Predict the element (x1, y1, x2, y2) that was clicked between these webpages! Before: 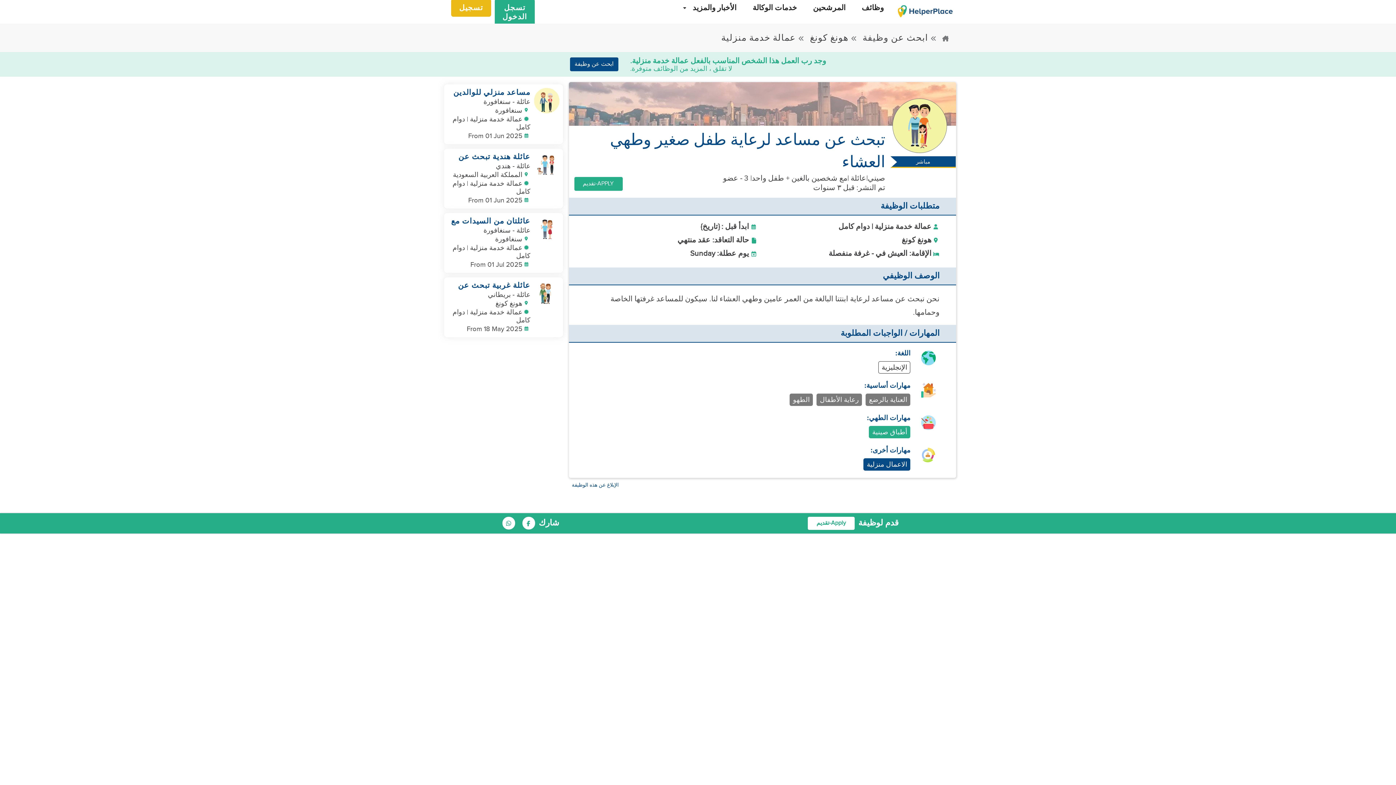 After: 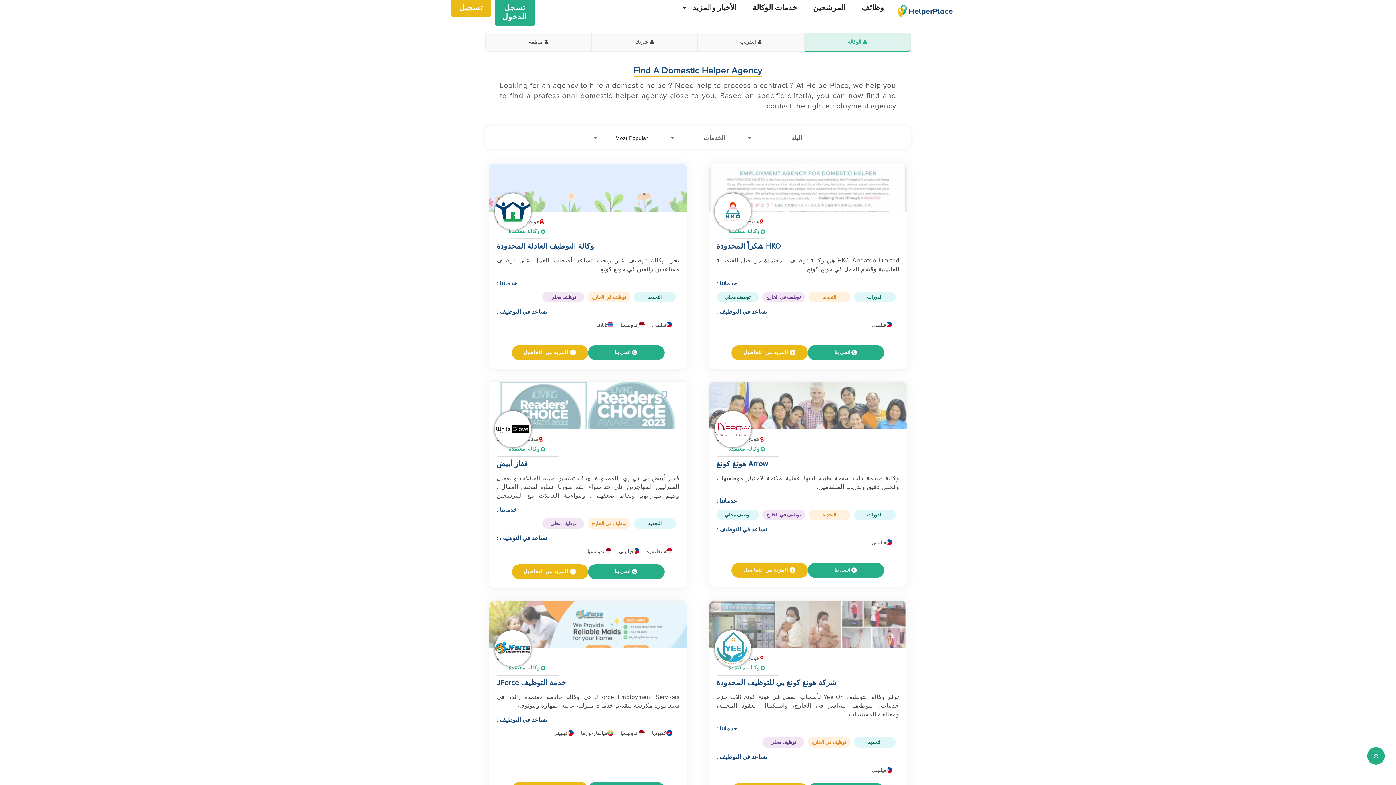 Action: label: خدمات الوكالة bbox: (743, -2, 803, 17)